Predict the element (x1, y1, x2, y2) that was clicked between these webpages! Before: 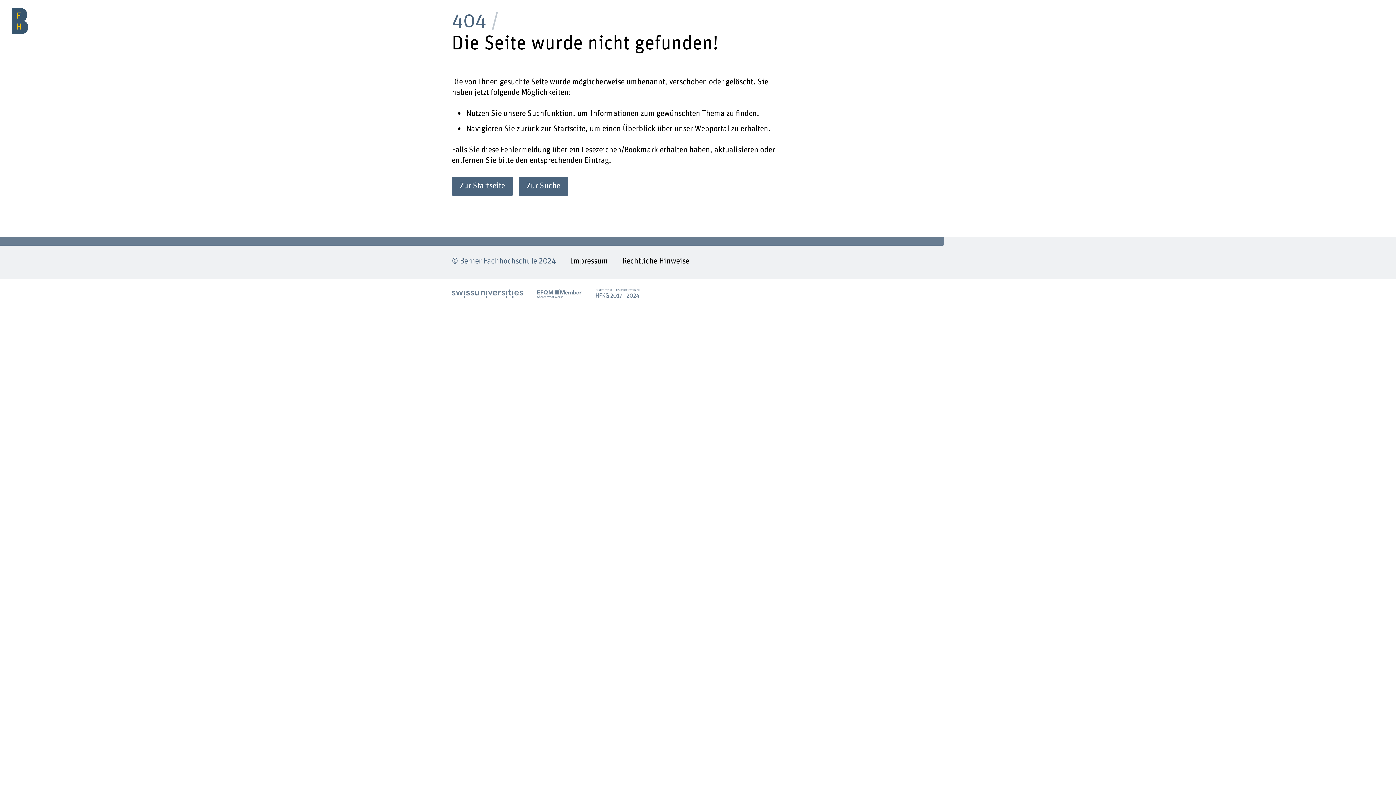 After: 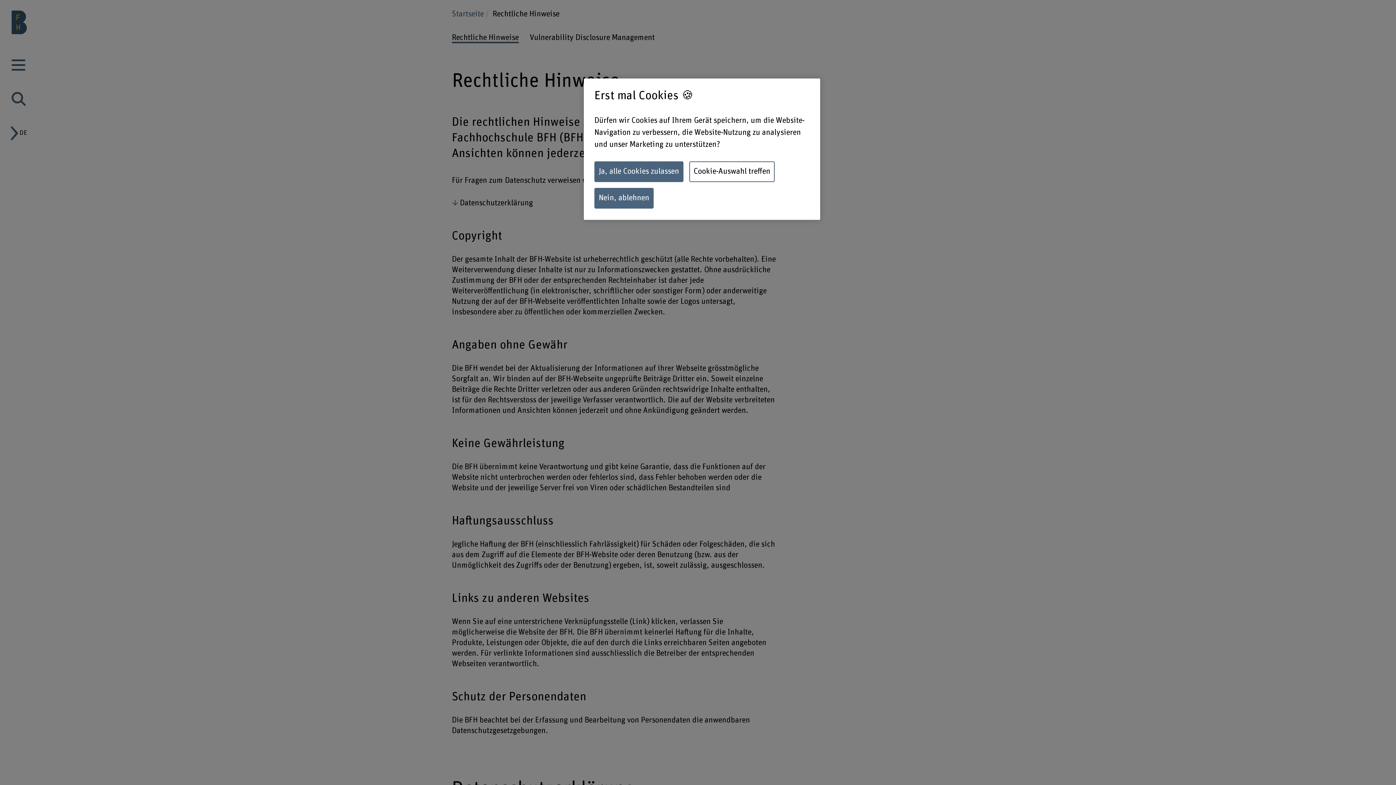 Action: label: Rechtliche Hinweise bbox: (622, 256, 689, 268)